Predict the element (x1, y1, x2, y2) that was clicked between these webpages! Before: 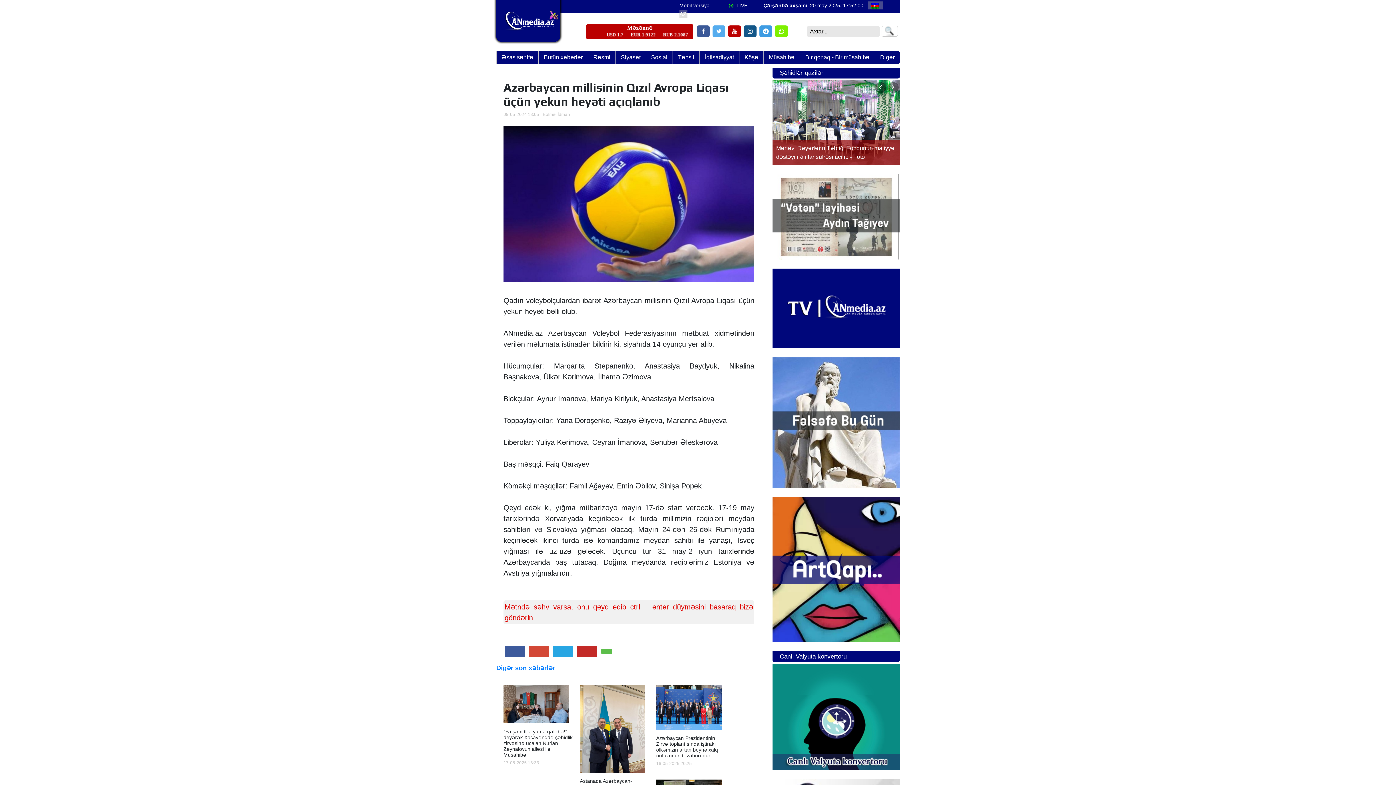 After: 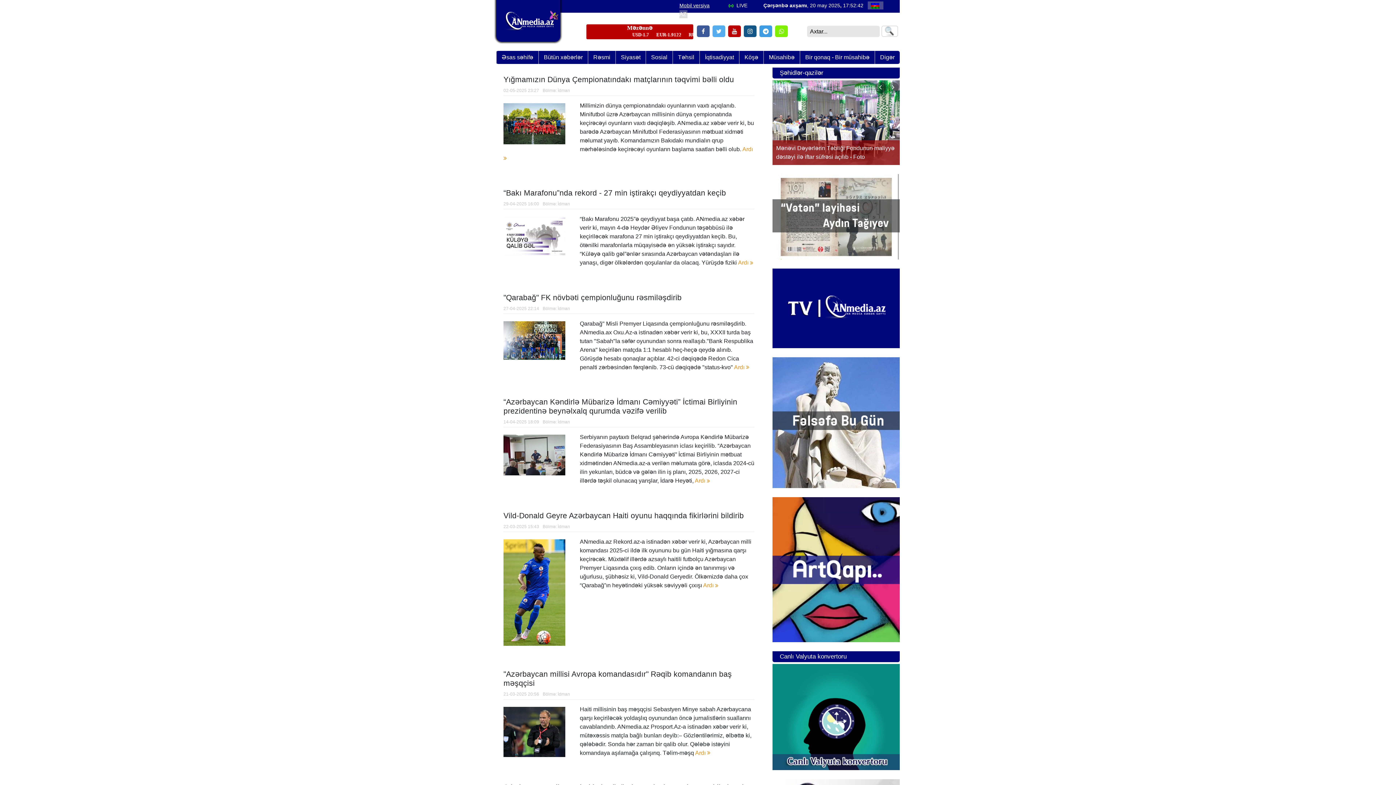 Action: label: İdman bbox: (557, 112, 570, 117)